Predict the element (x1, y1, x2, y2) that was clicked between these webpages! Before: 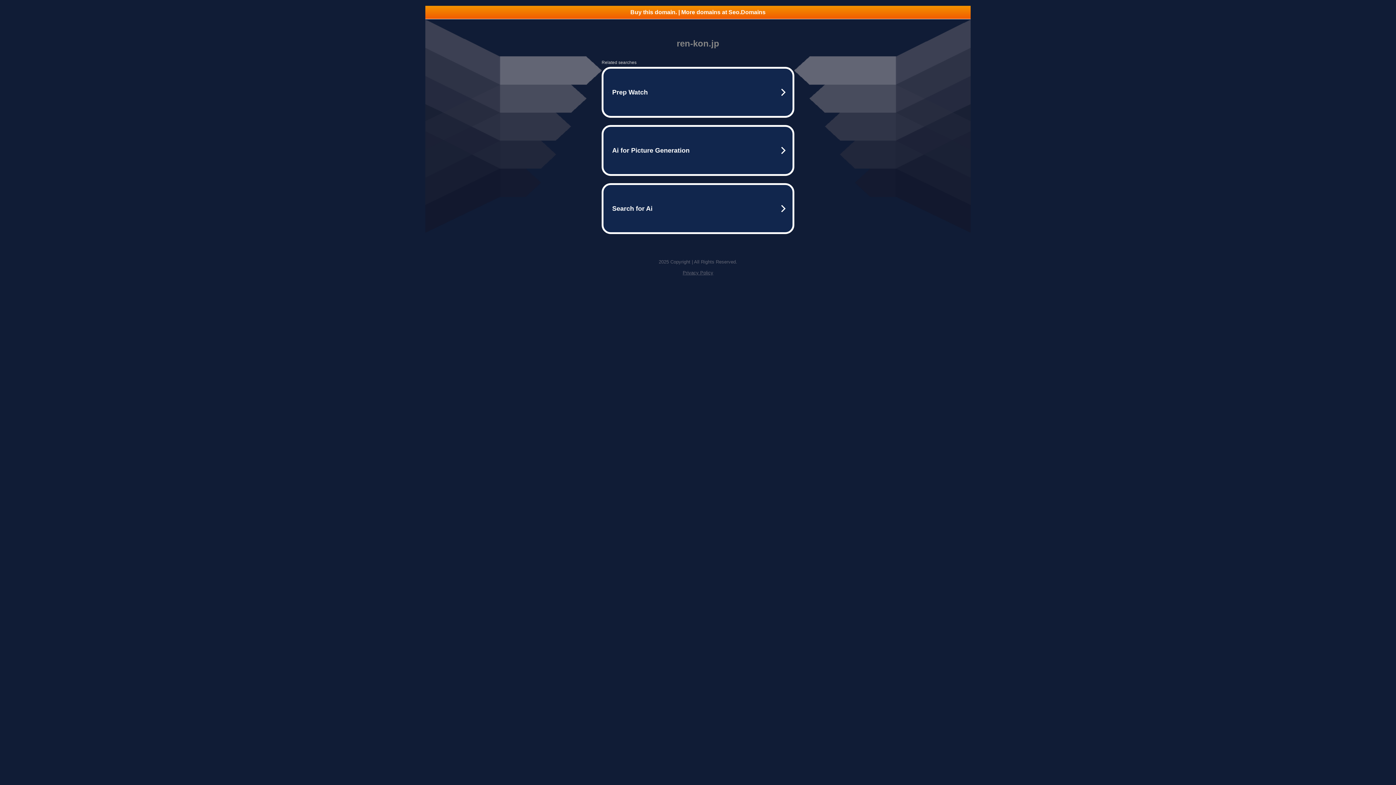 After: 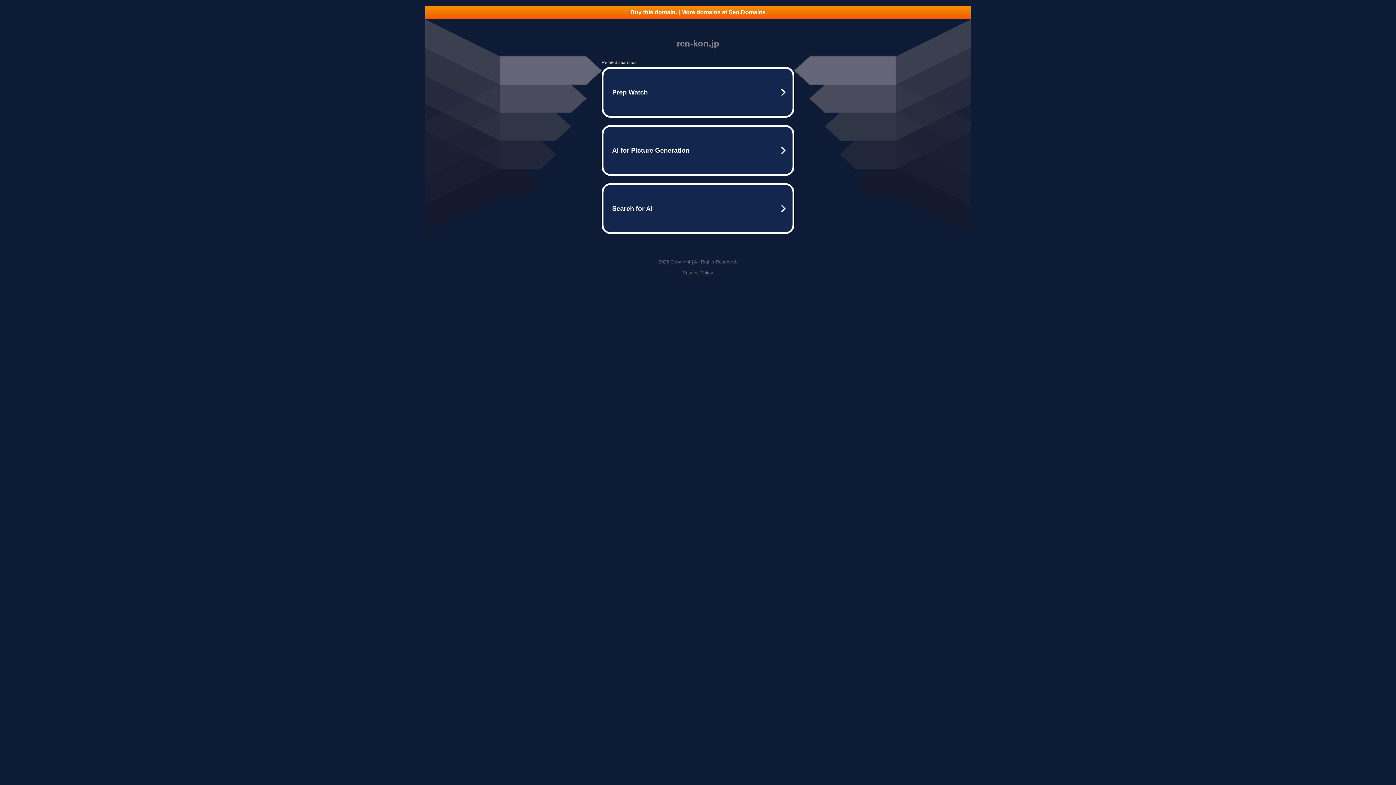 Action: label: Privacy Policy bbox: (682, 270, 713, 275)